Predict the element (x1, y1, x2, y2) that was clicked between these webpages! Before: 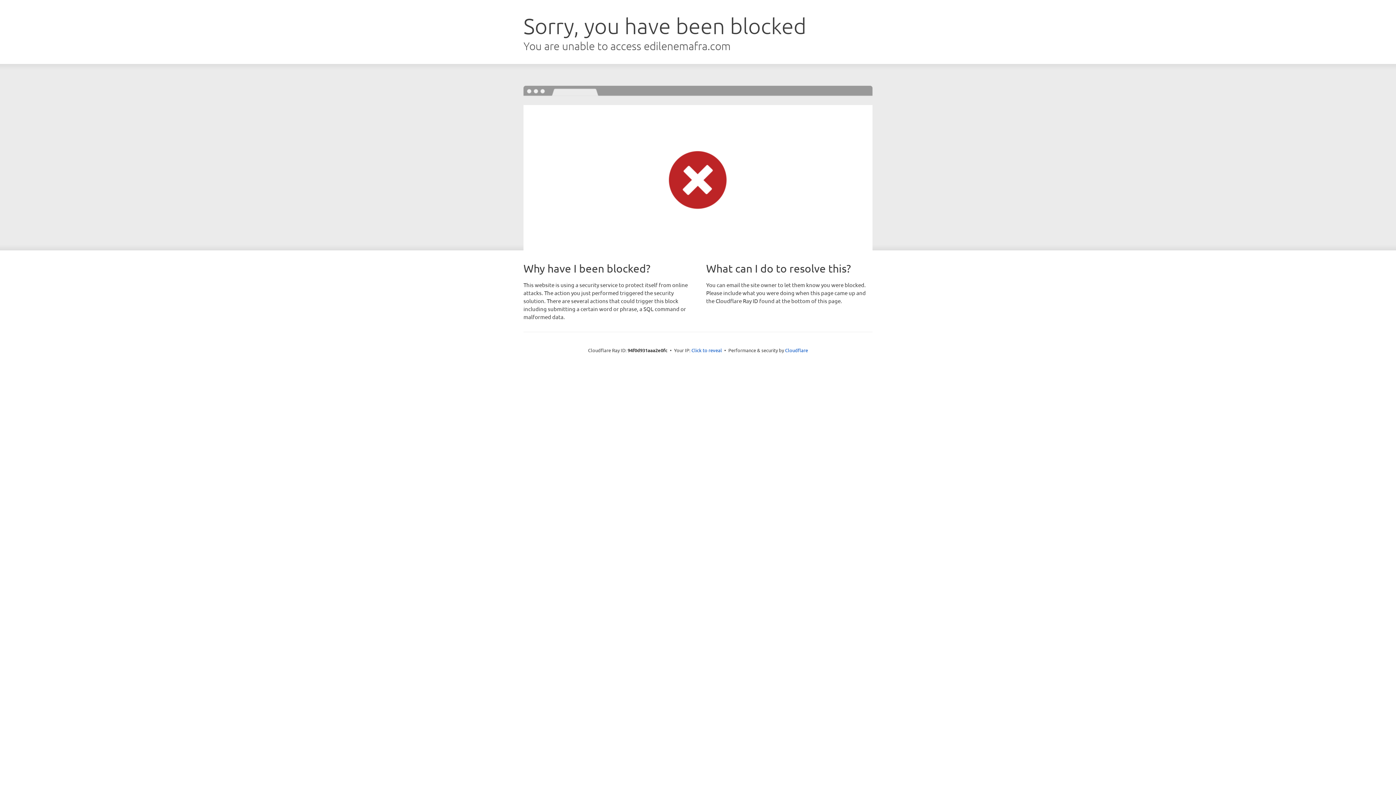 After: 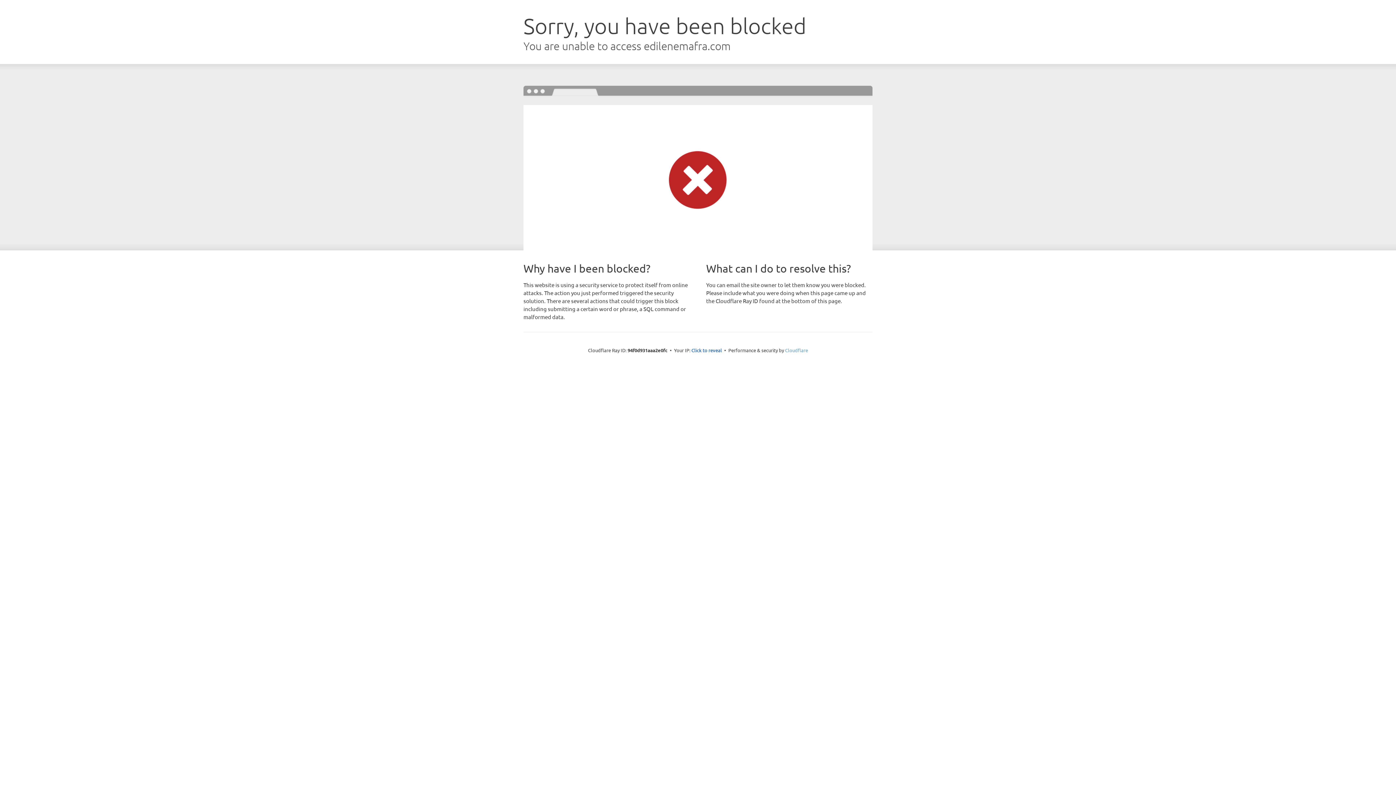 Action: bbox: (785, 347, 808, 353) label: Cloudflare